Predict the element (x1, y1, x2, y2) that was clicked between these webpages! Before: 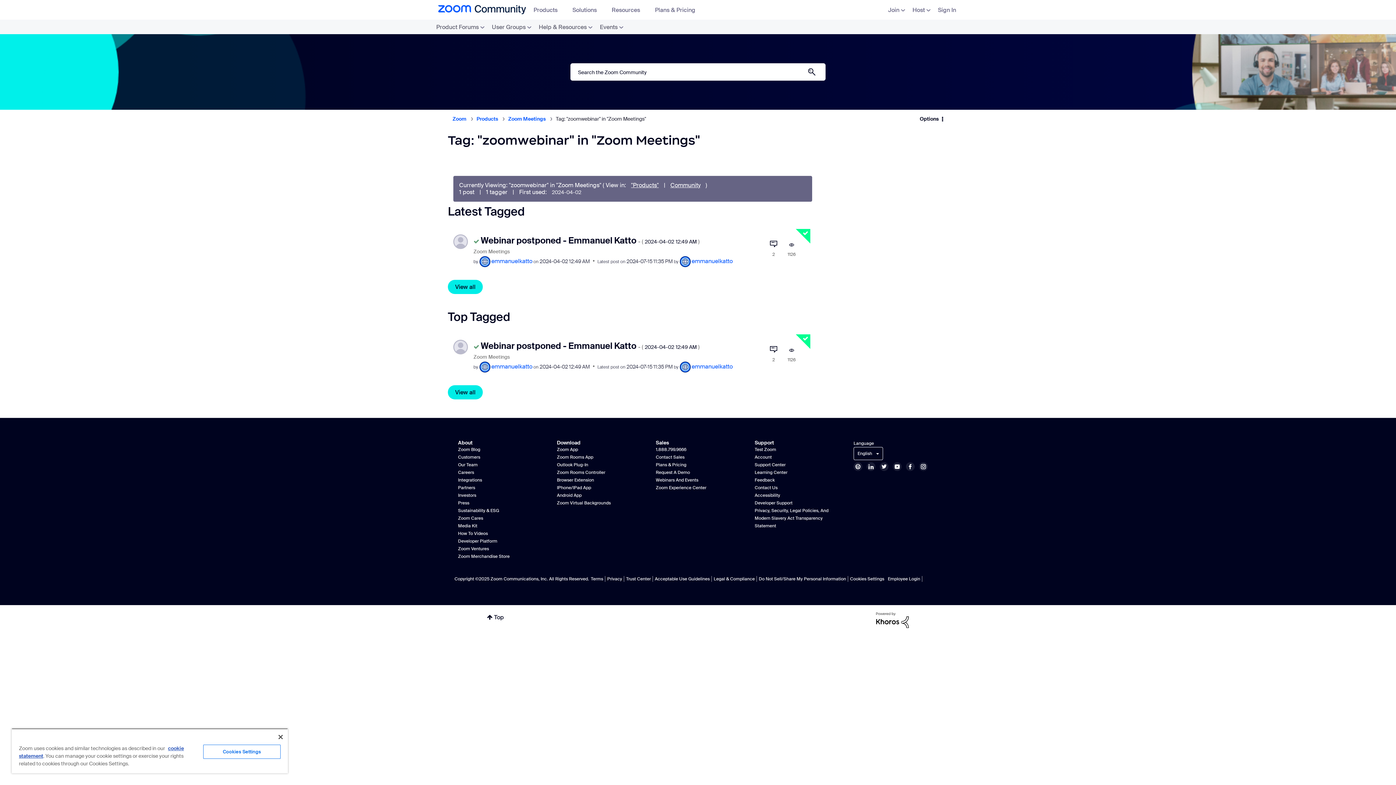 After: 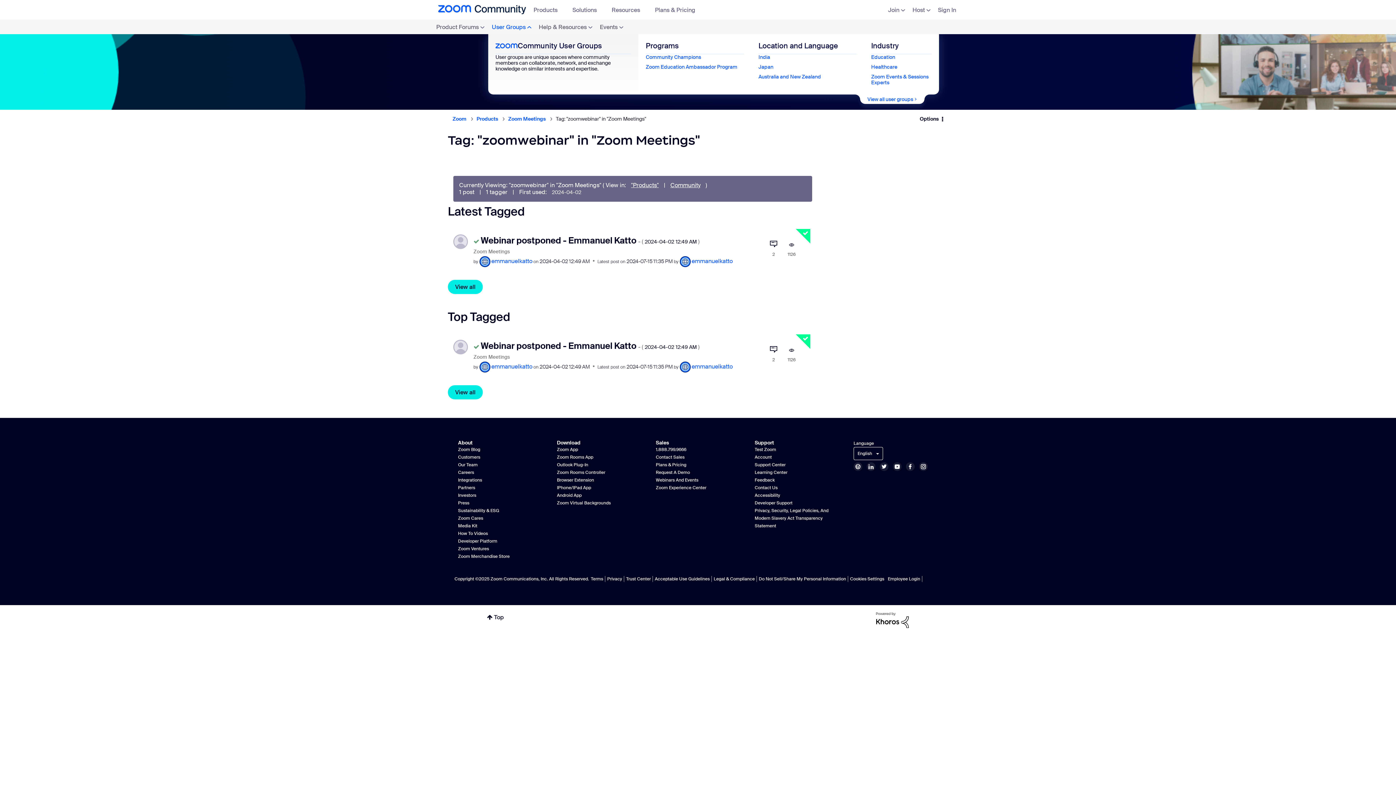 Action: label: User Groups bbox: (488, 19, 535, 34)